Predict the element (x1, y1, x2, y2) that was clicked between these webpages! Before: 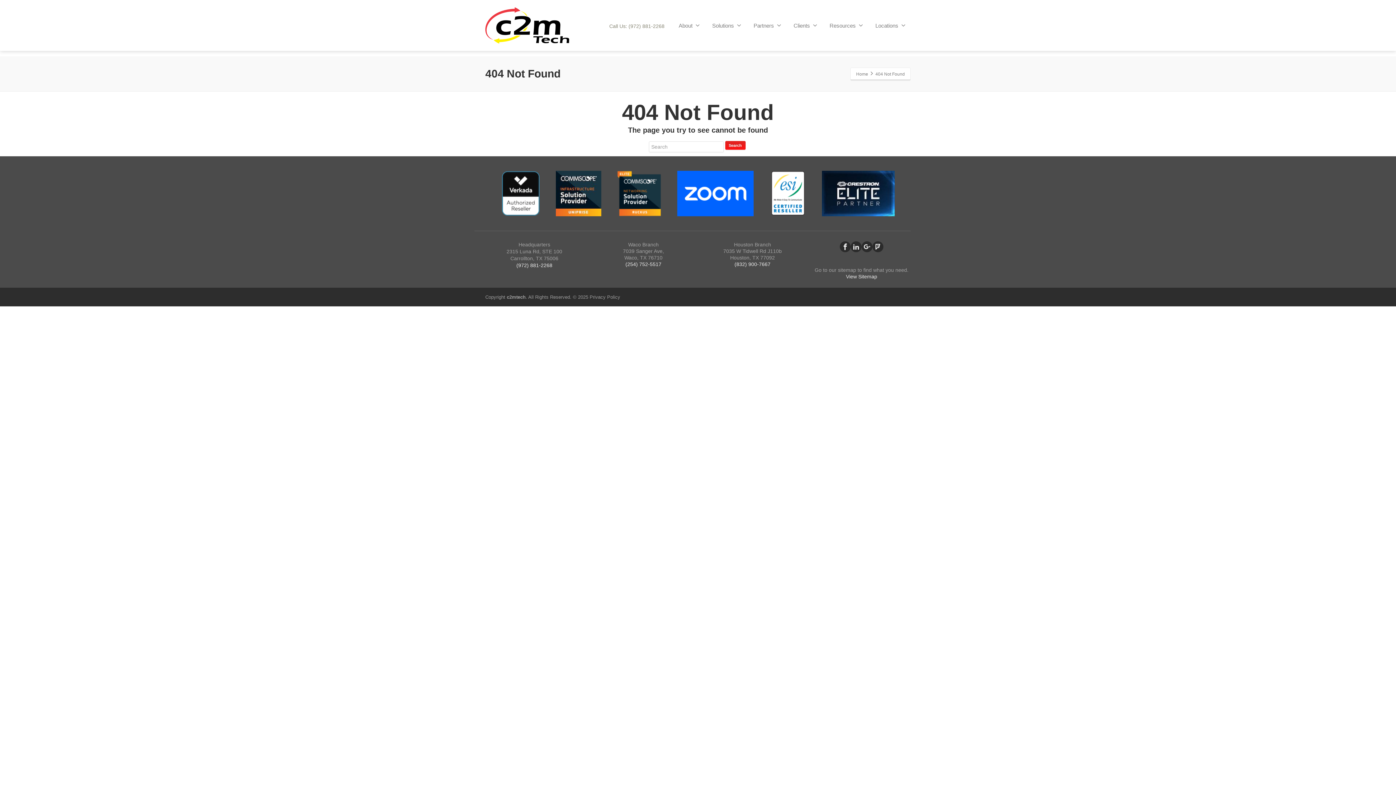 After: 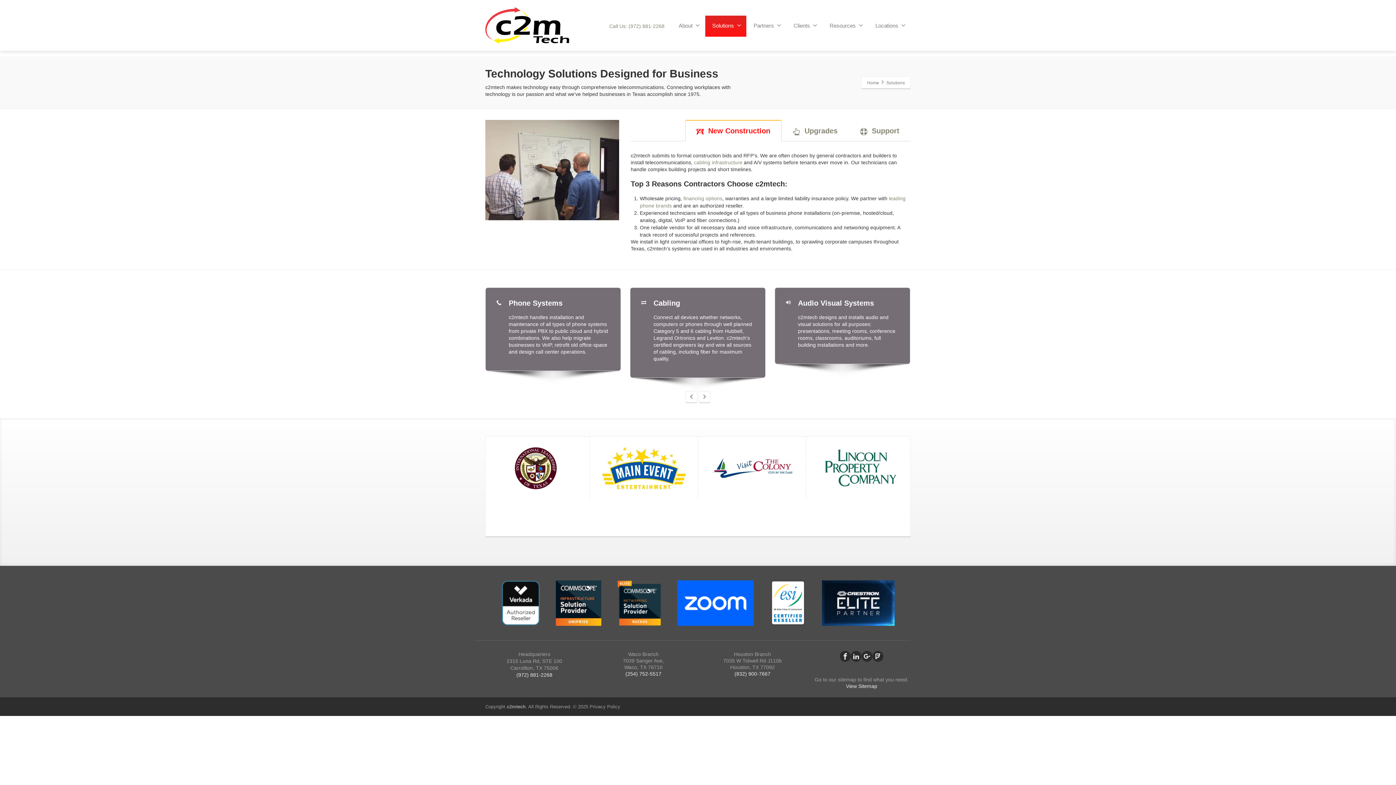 Action: label: Solutions bbox: (705, 15, 746, 36)